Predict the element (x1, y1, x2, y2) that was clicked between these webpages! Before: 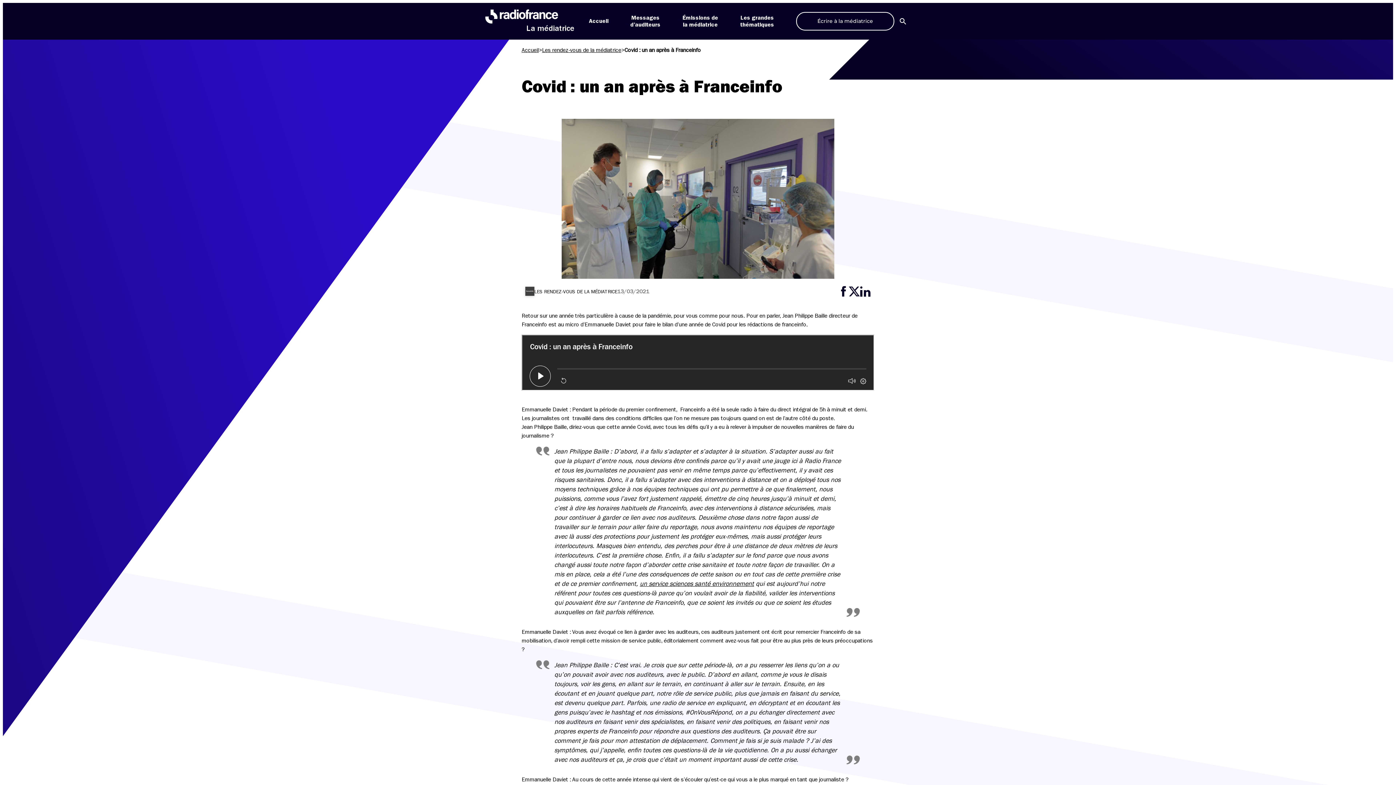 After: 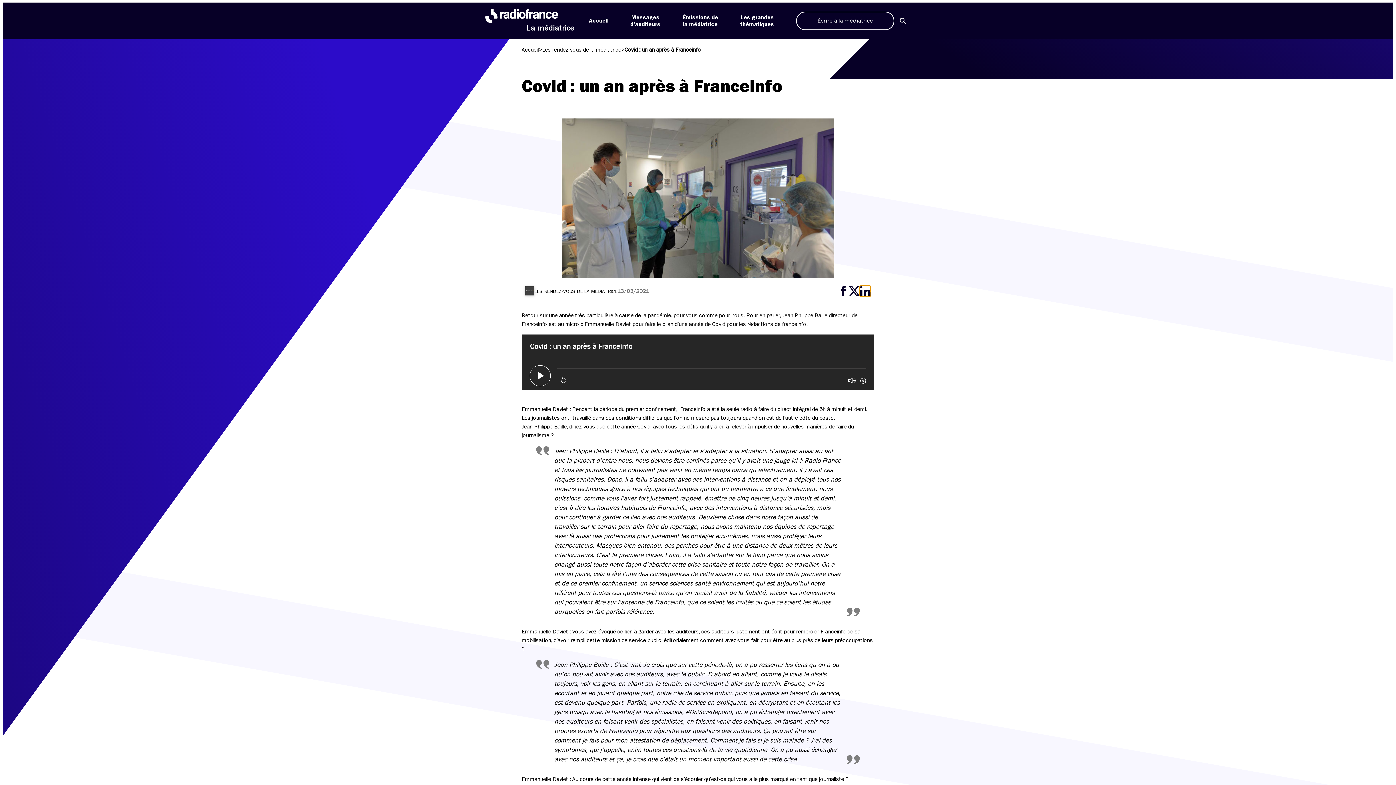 Action: bbox: (860, 286, 870, 296) label: Partager cette page sur LinkedIn